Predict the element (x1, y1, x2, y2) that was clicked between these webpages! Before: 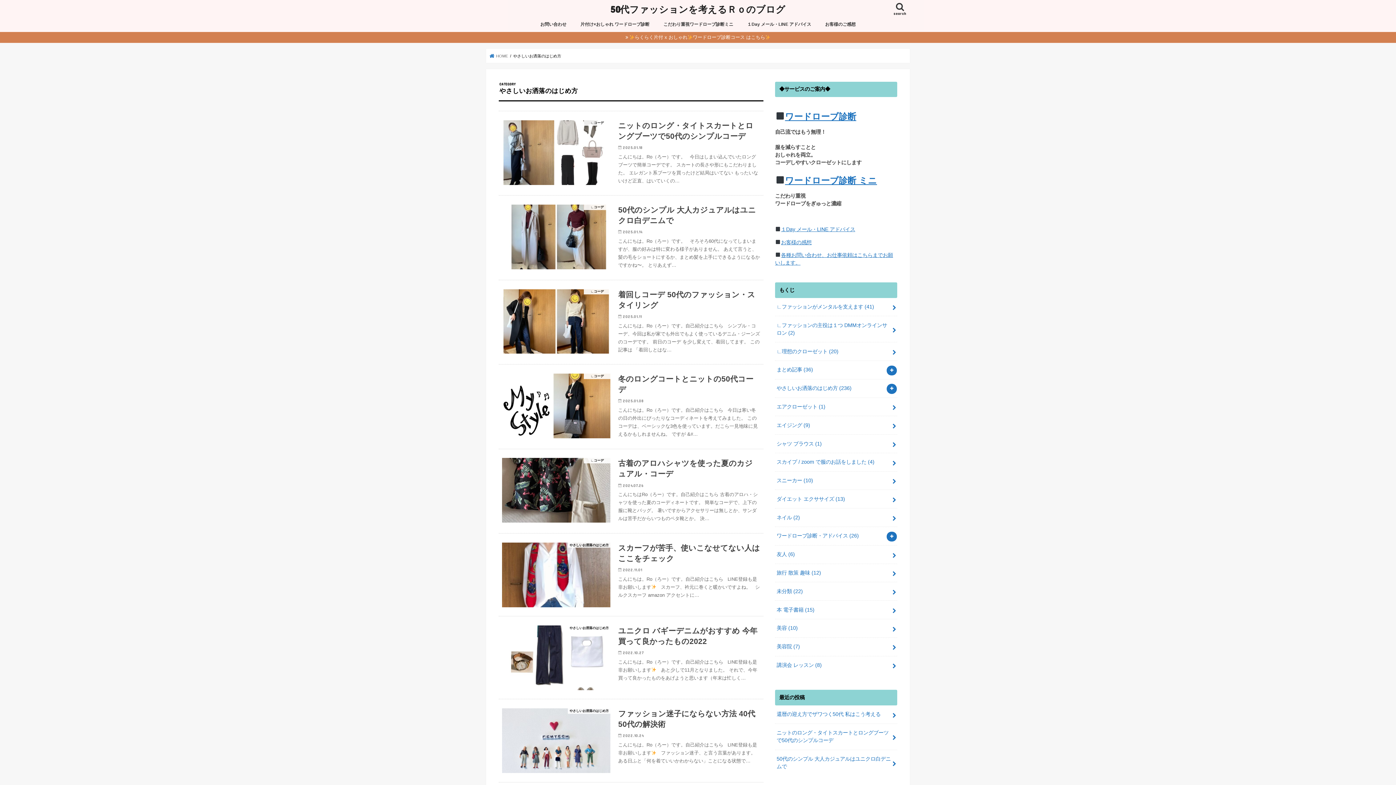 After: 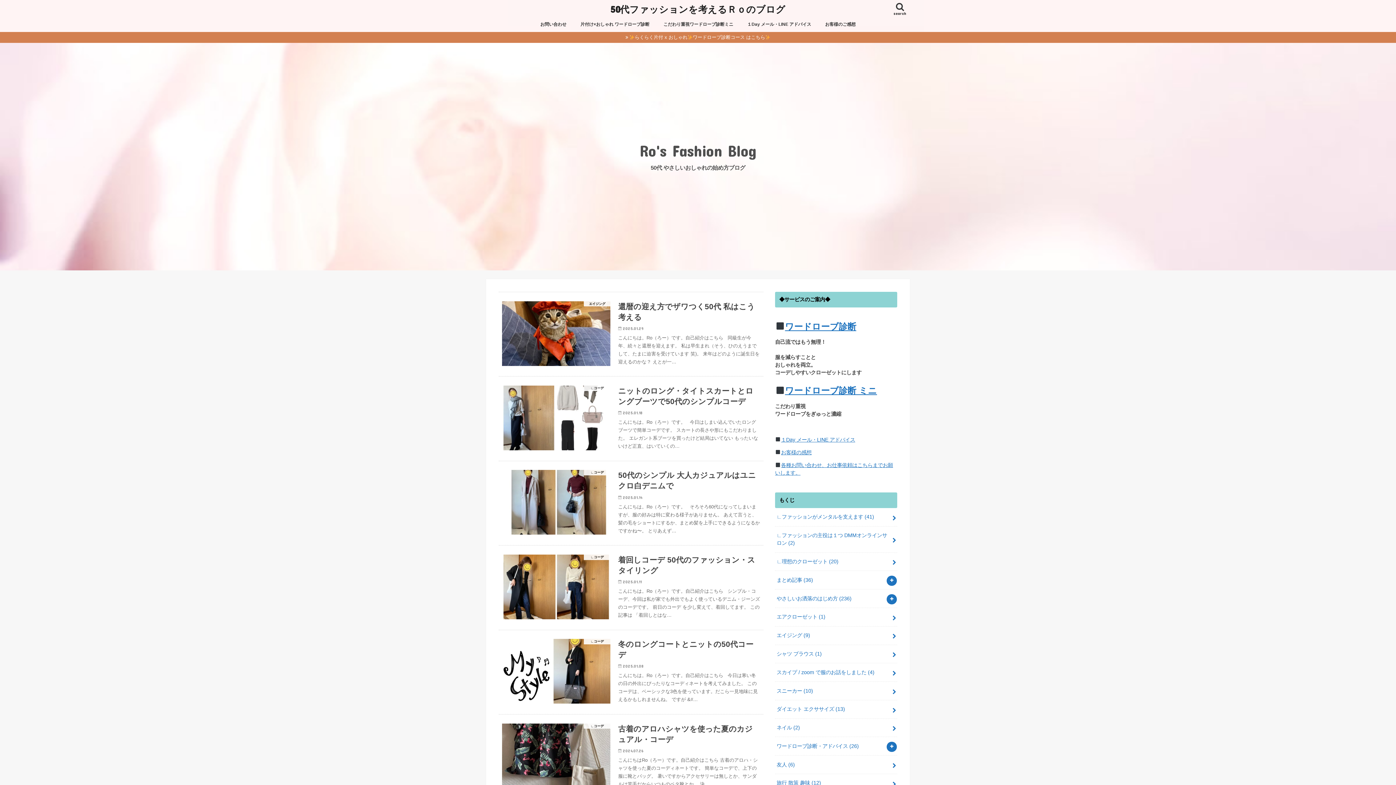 Action: bbox: (610, 2, 785, 15) label: 50代ファッションを考えるＲｏのブログ